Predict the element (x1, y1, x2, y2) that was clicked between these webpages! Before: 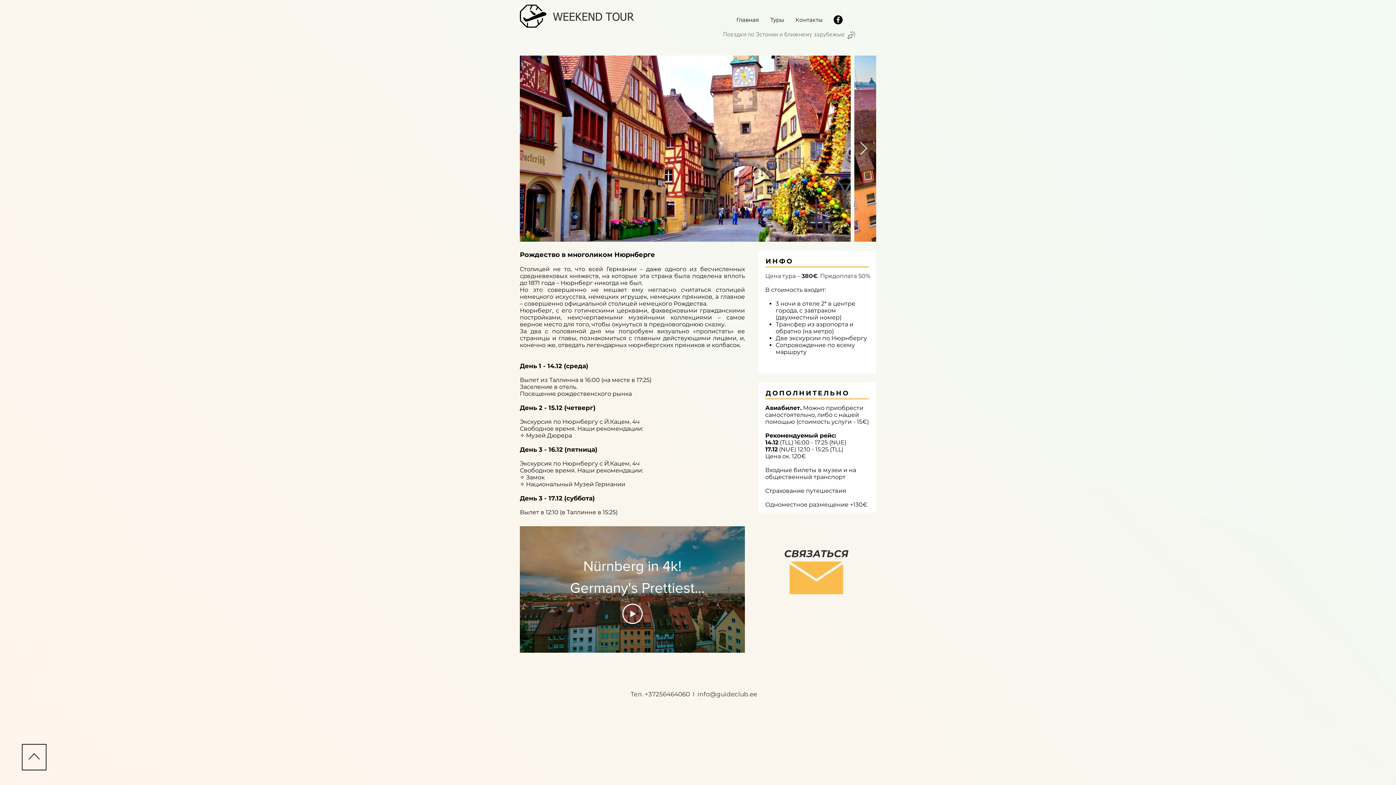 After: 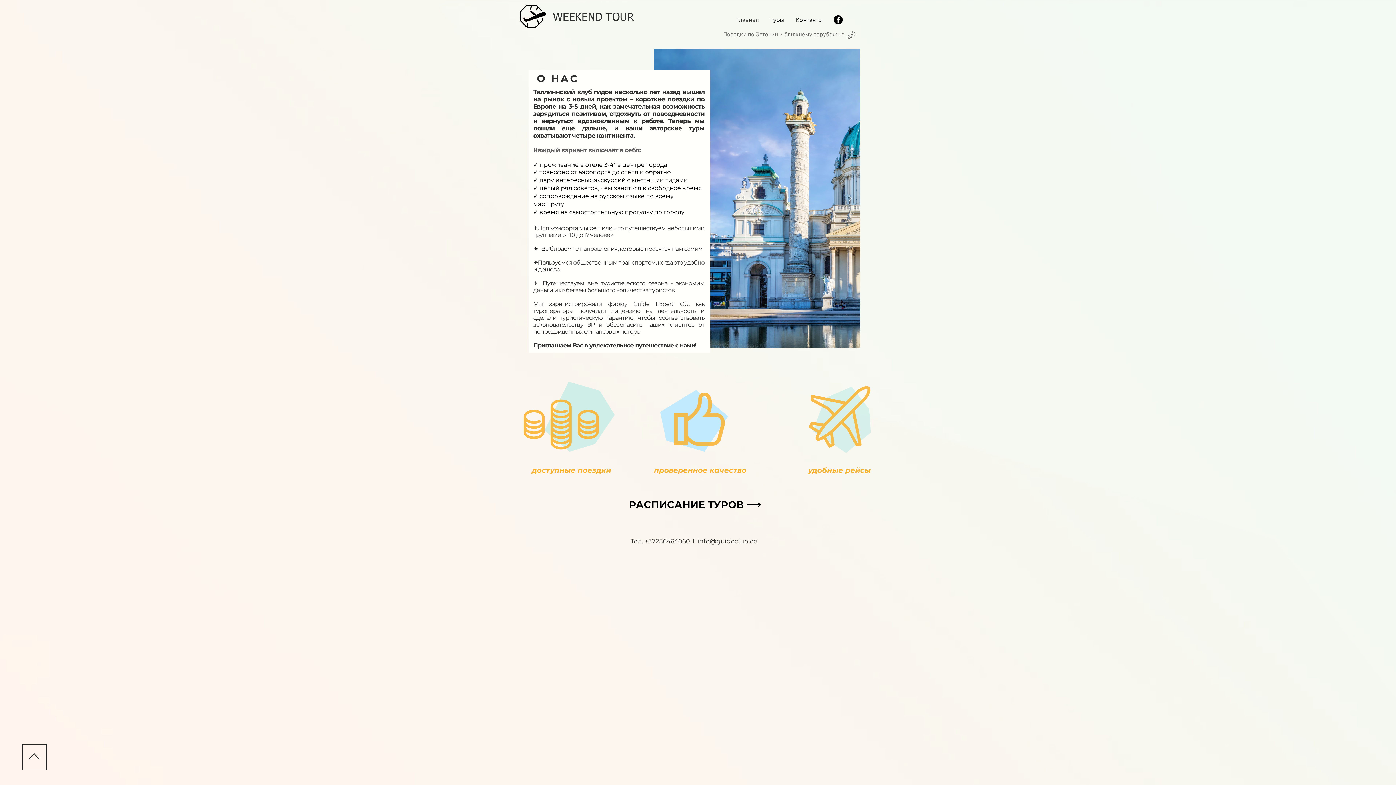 Action: bbox: (520, 4, 546, 28)